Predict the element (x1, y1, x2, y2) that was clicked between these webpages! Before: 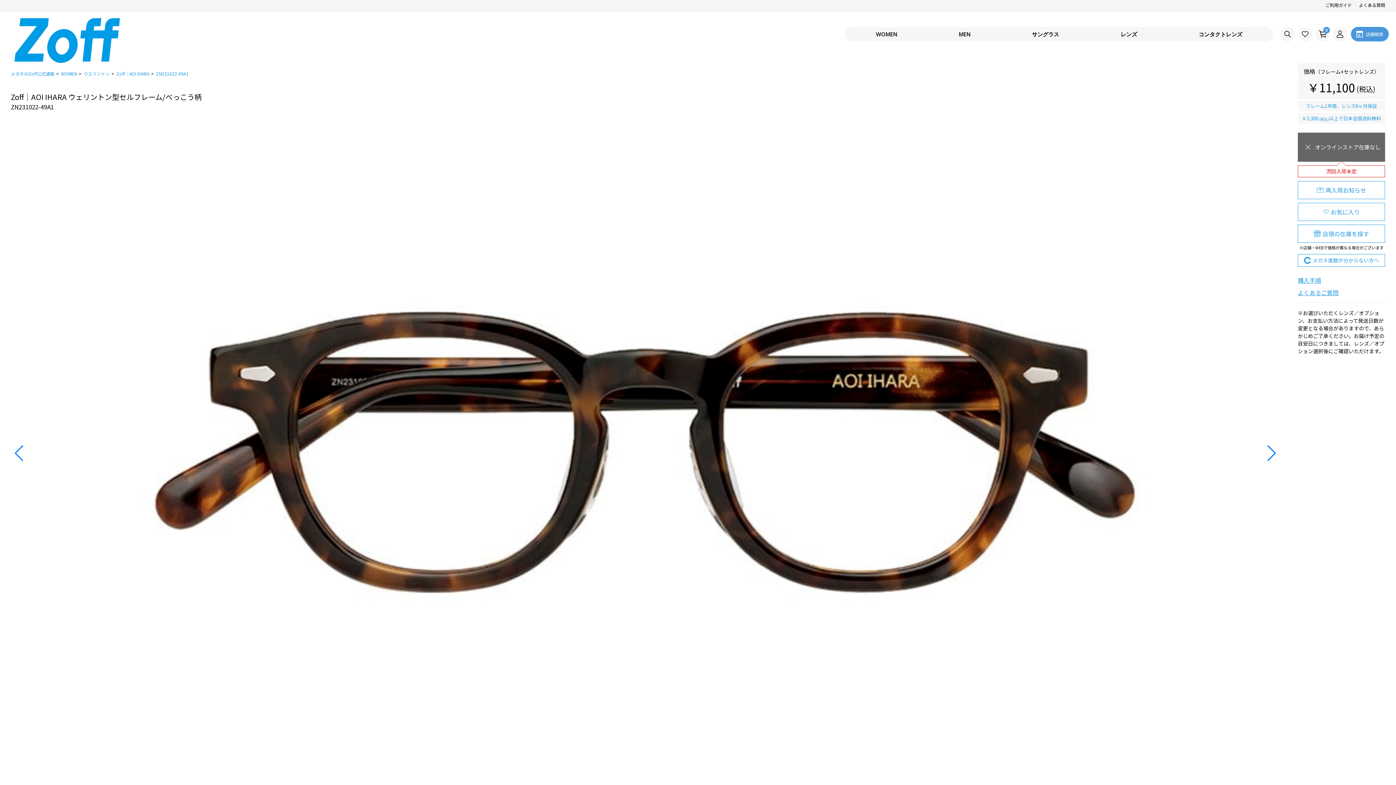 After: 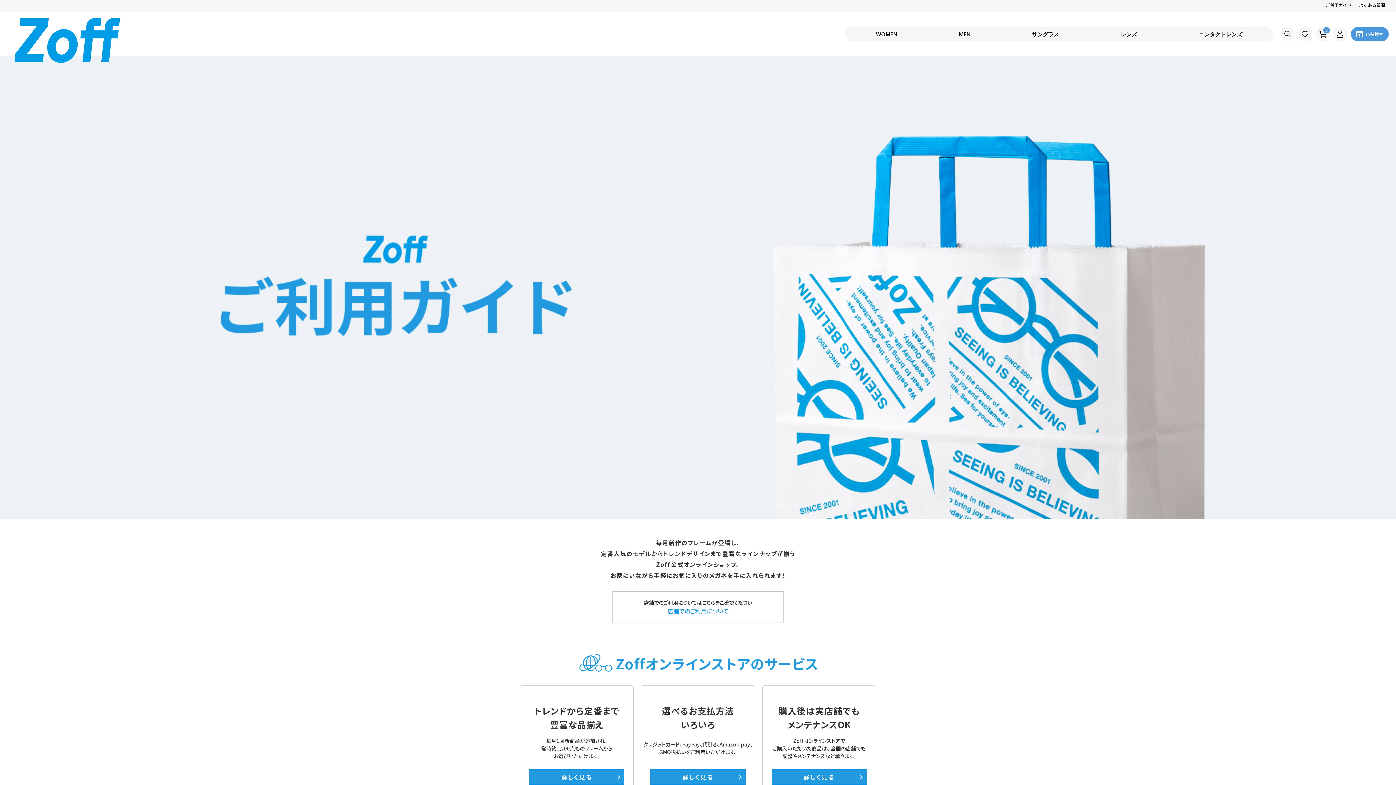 Action: label: 購入手順 bbox: (1298, 276, 1321, 284)